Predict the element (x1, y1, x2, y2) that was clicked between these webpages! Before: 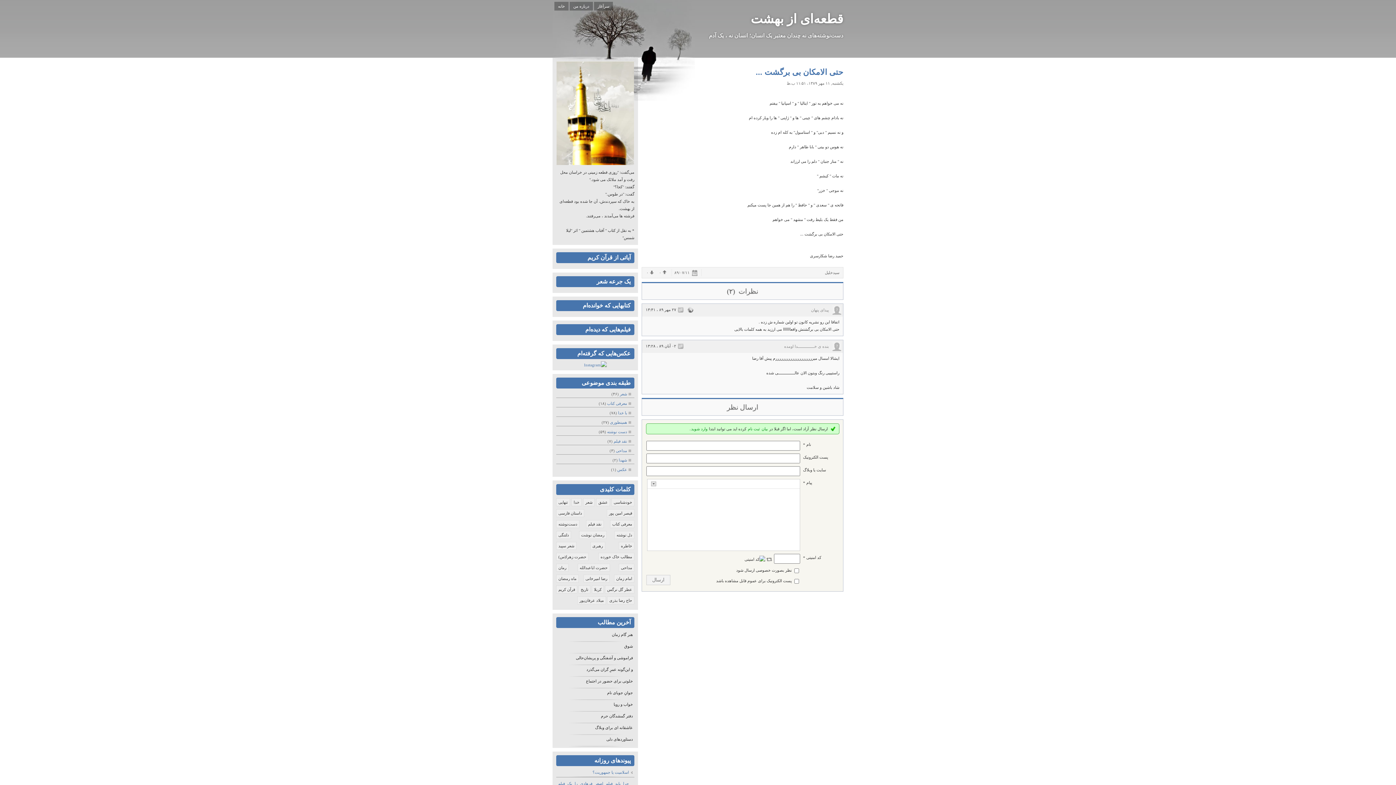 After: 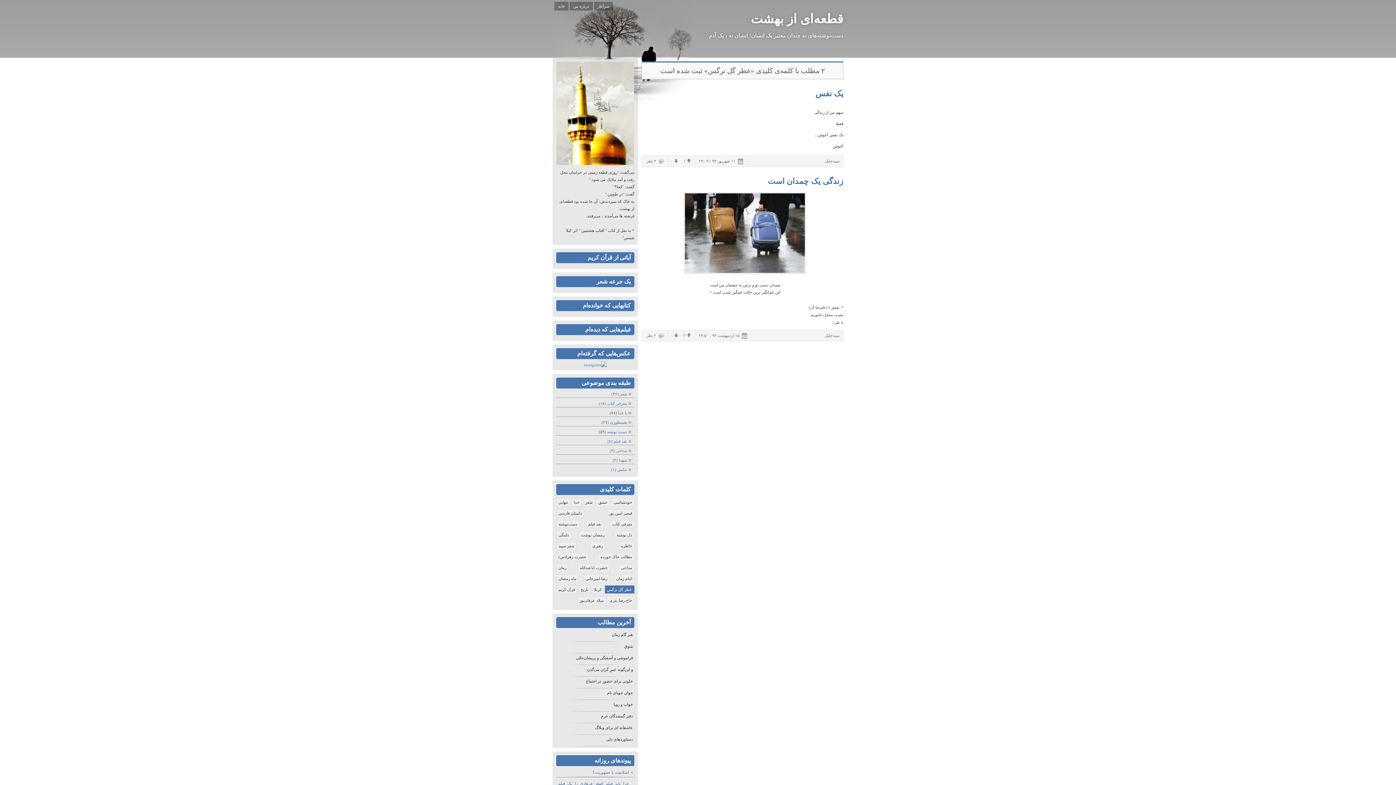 Action: label: عطر گل نرگس bbox: (605, 585, 634, 593)